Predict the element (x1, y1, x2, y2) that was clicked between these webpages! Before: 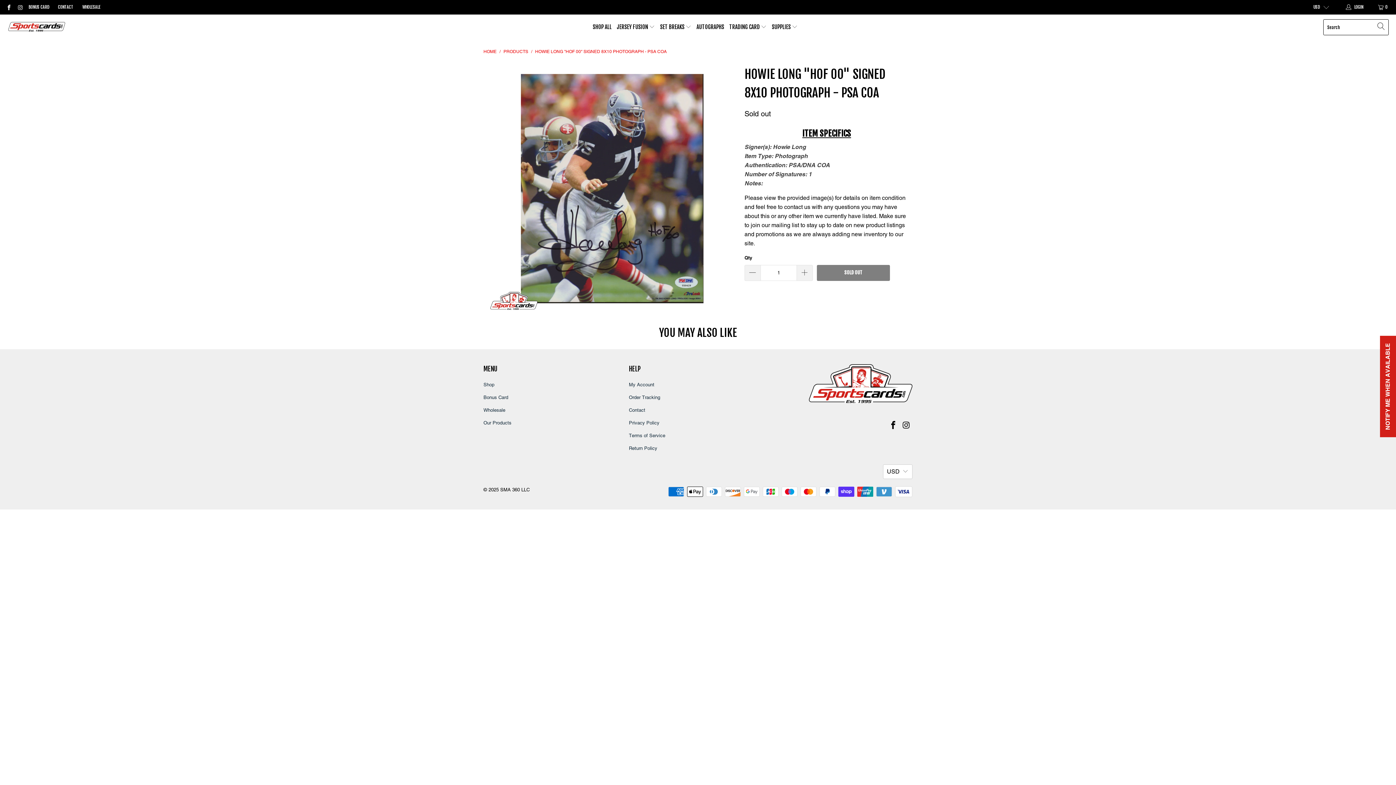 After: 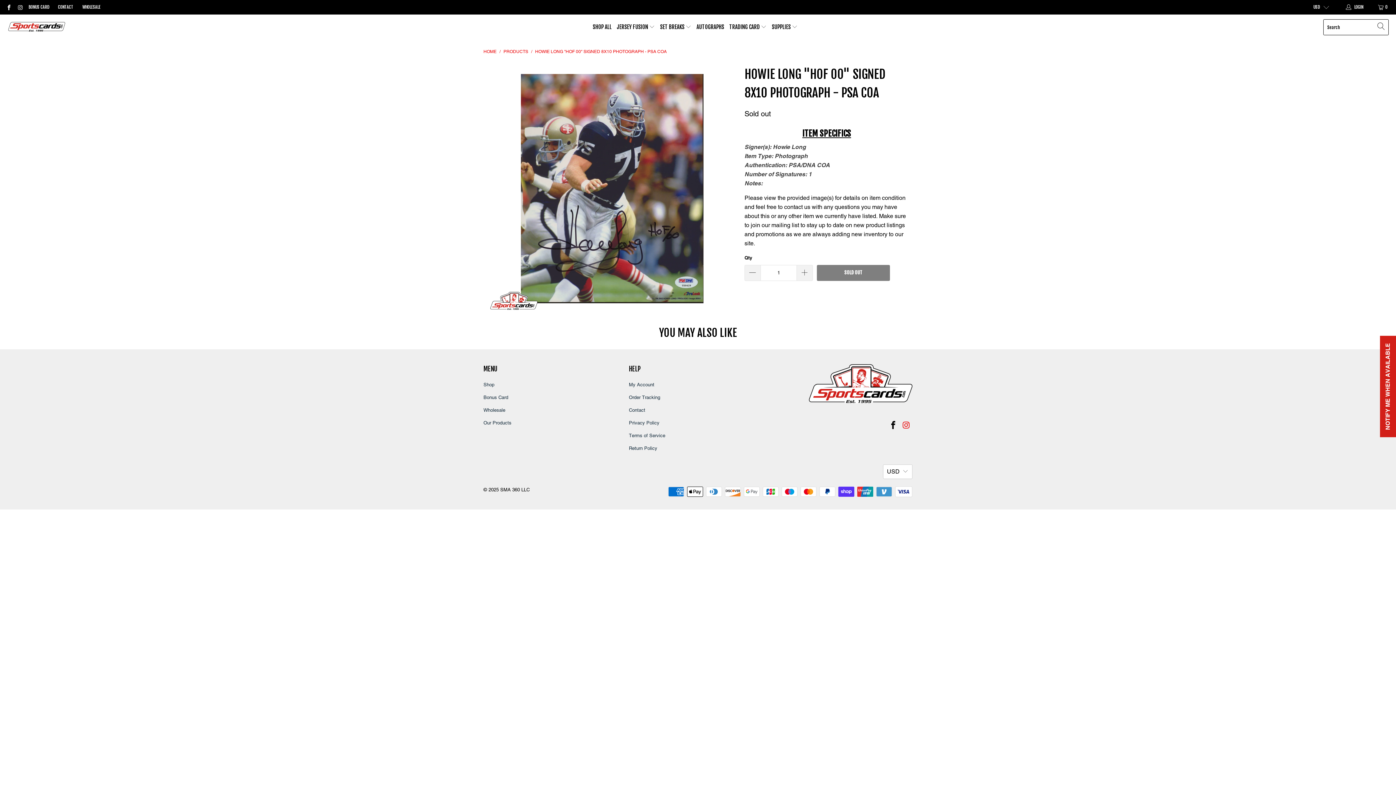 Action: bbox: (901, 421, 911, 430)